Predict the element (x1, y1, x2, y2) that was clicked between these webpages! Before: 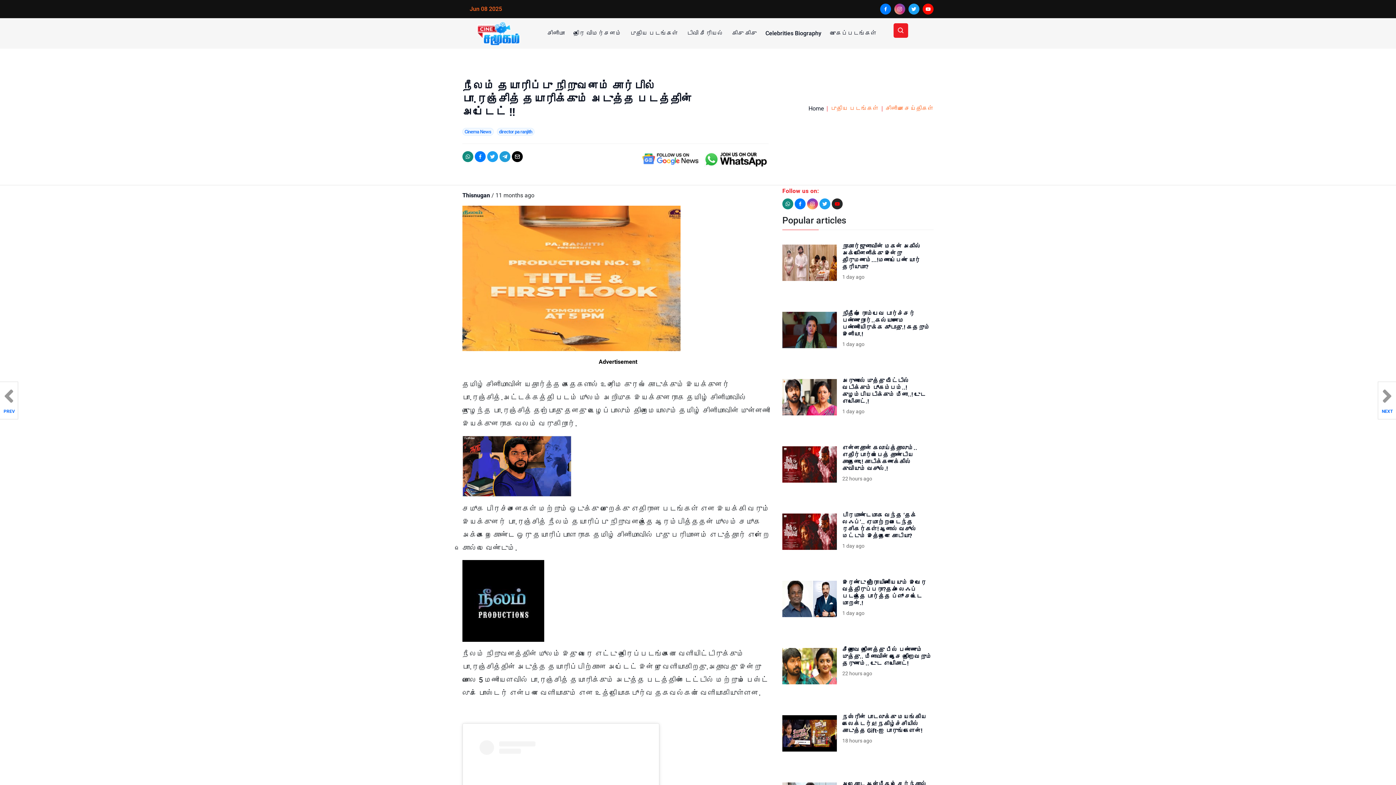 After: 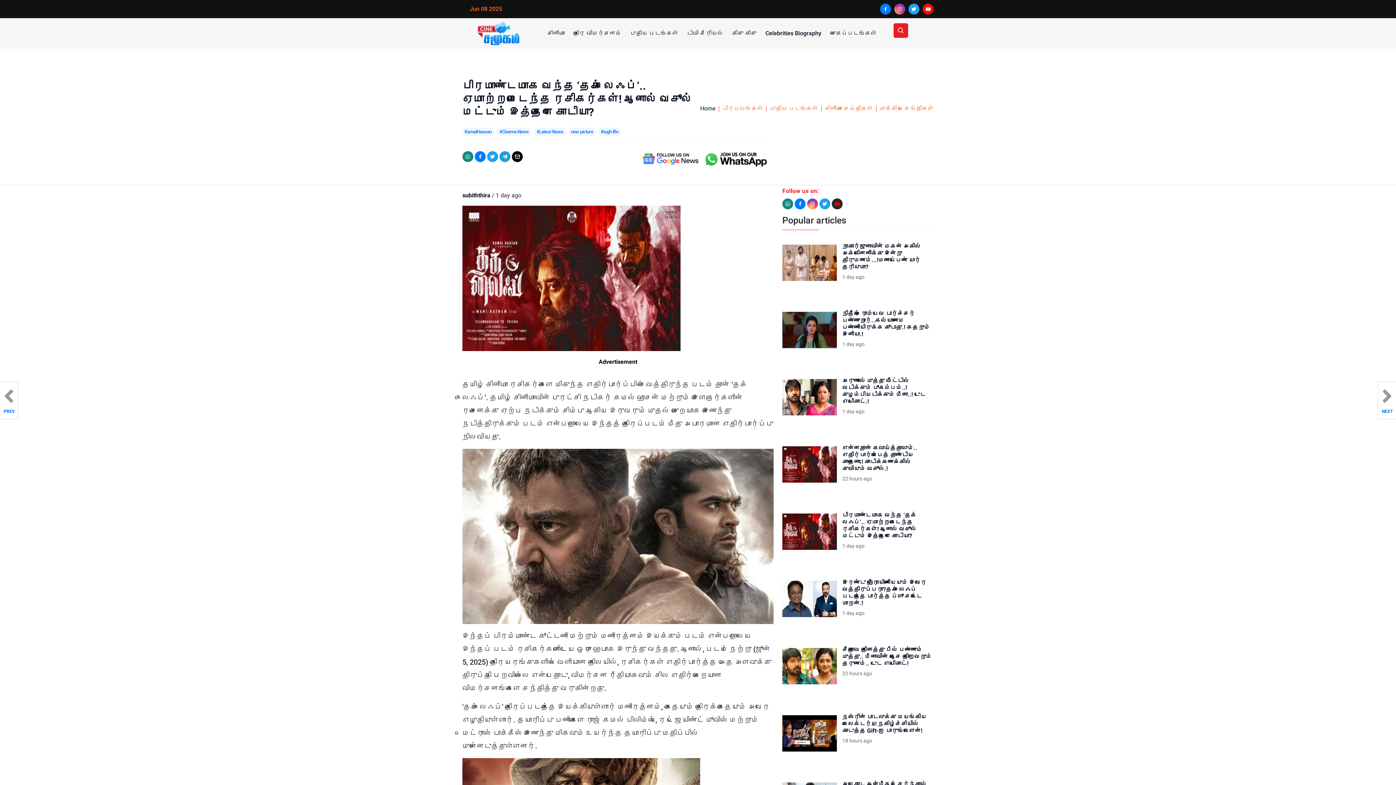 Action: label: பிரமாண்டமாக வந்த ‘தக் லைஃப்’.. ஏமாற்றமடைந்த ரசிகர்கள்! ஆனால் வசூல் மட்டும் இத்தனை கோடியா? bbox: (842, 512, 916, 539)